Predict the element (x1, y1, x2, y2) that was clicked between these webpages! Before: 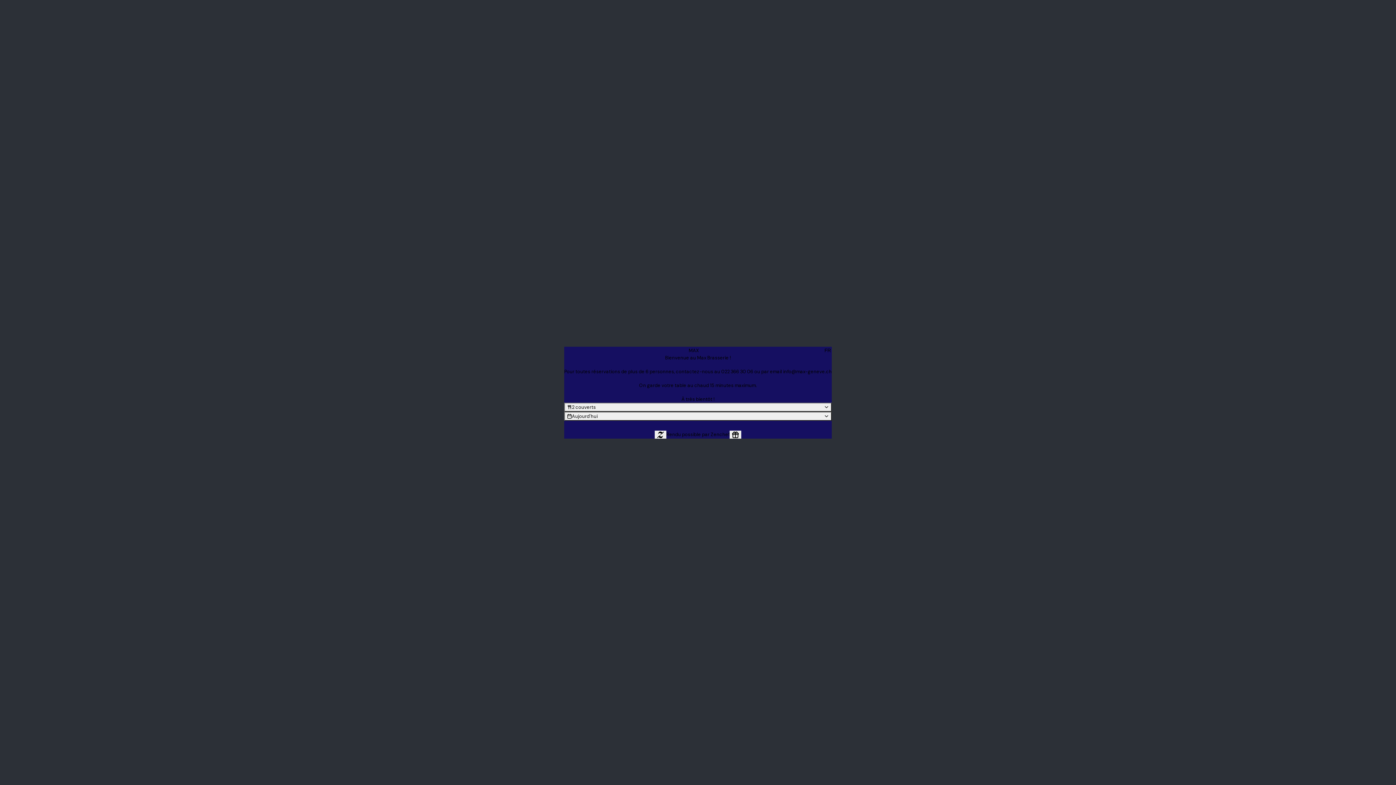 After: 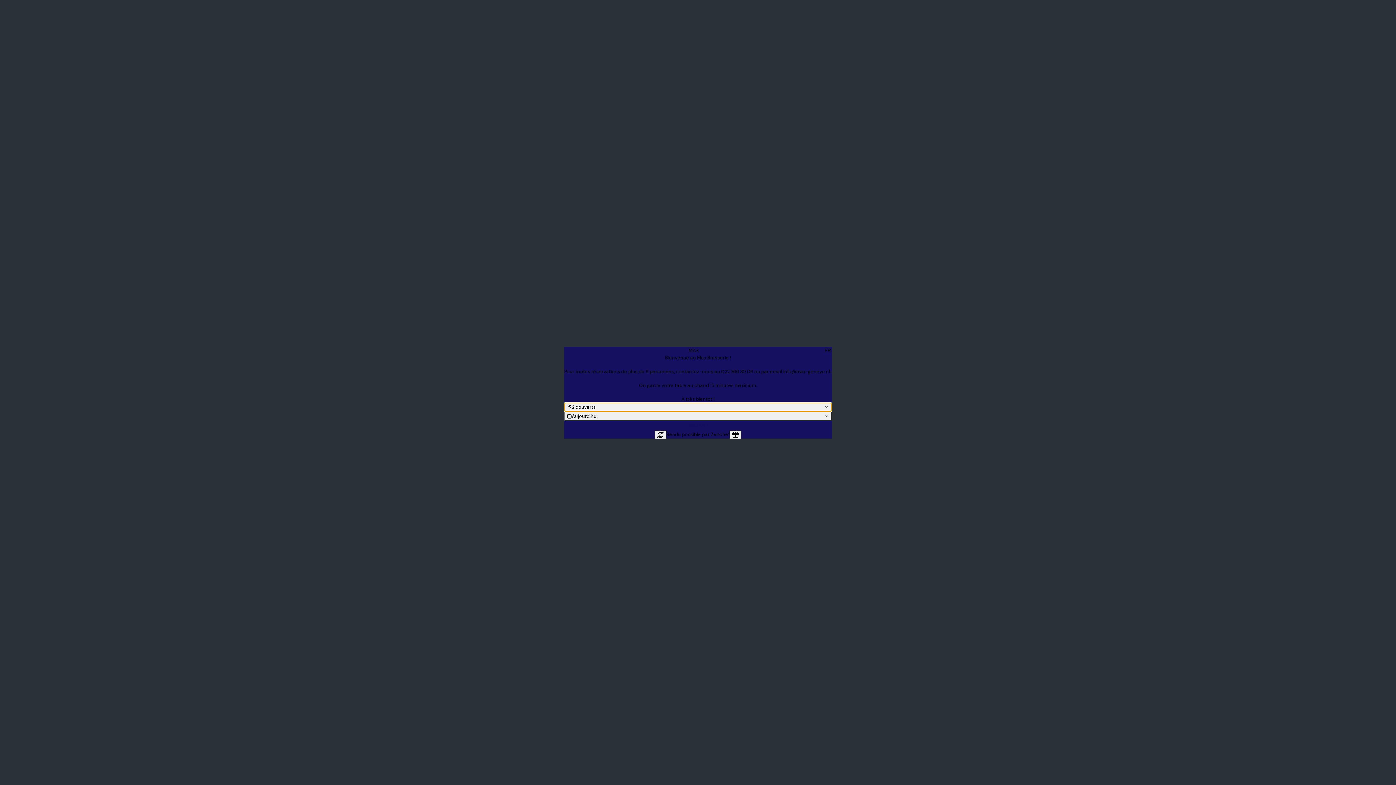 Action: bbox: (564, 402, 832, 411) label: 2 couverts